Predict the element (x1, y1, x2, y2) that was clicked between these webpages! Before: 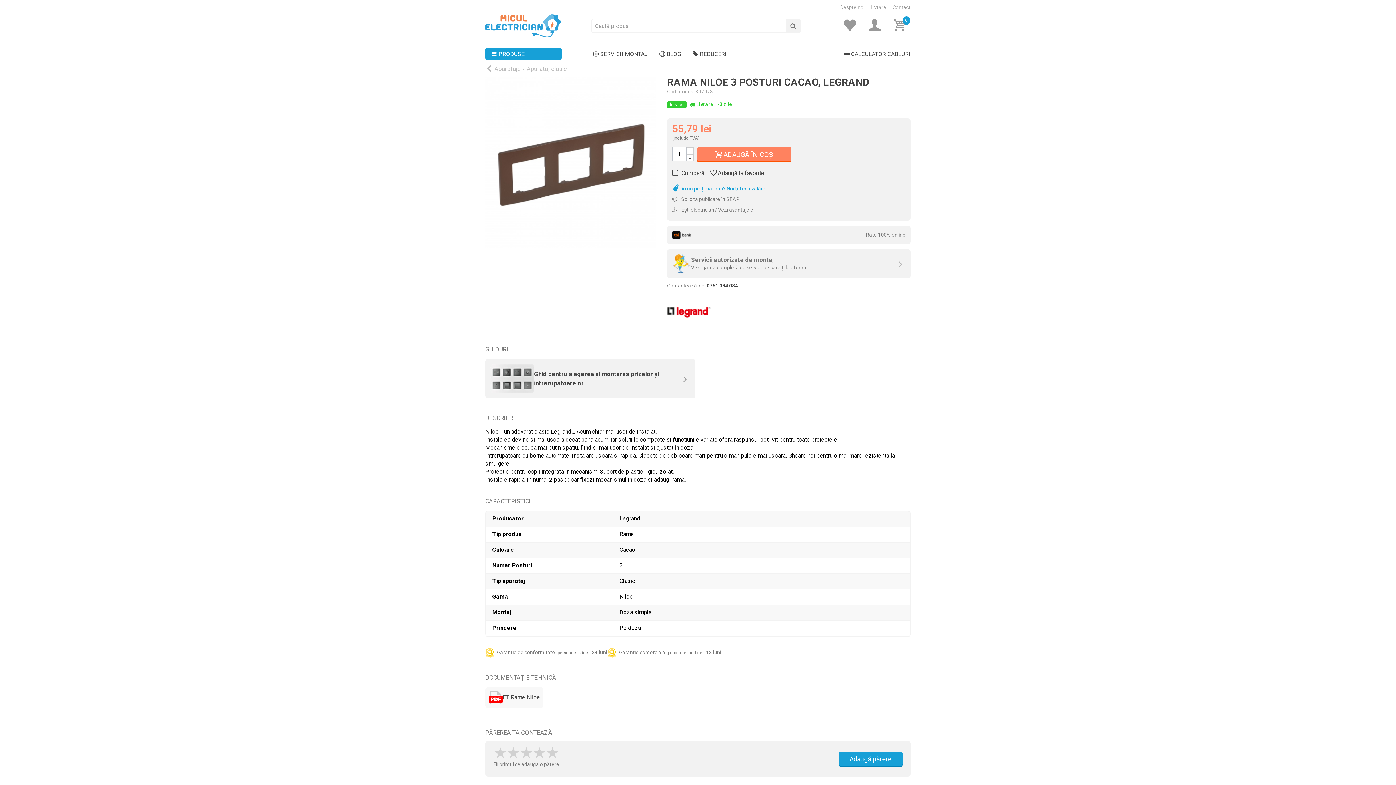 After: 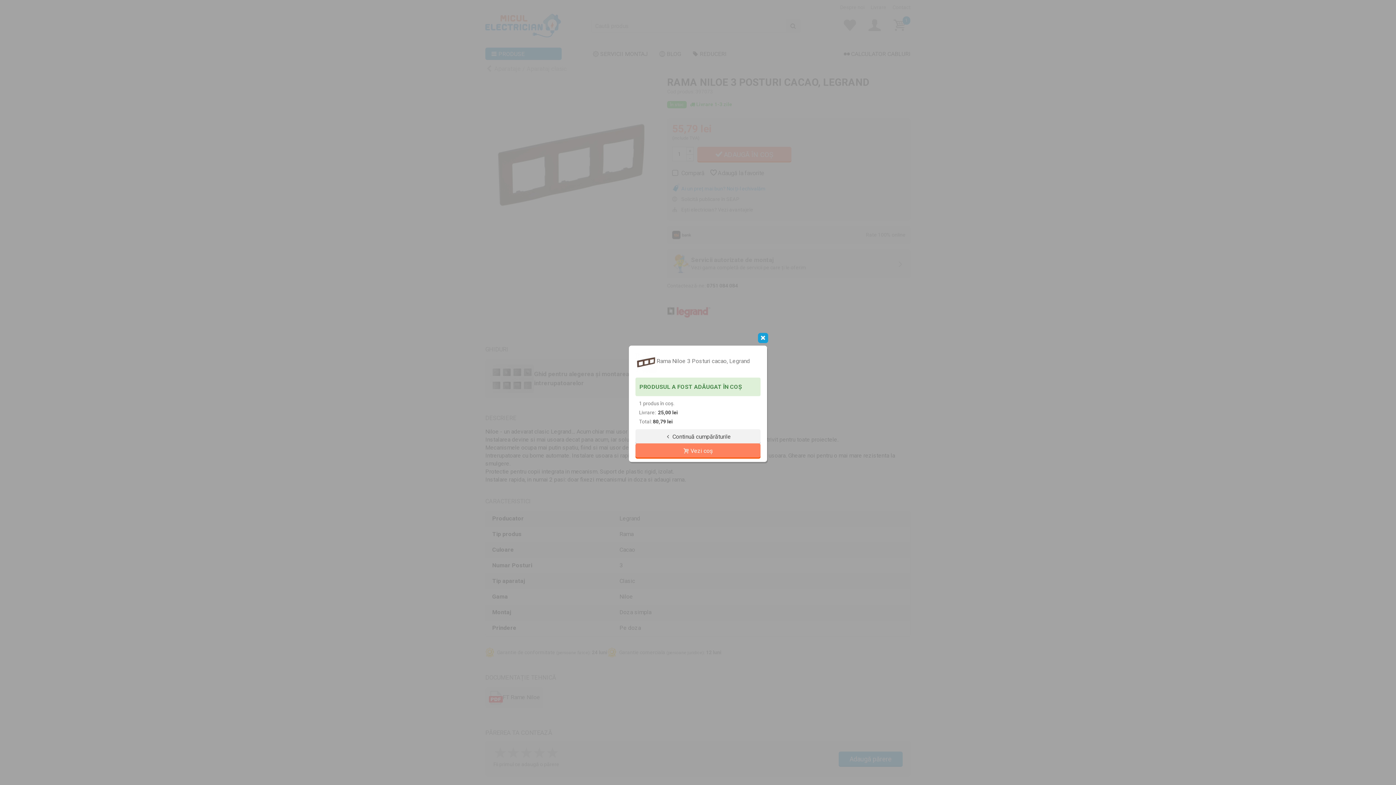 Action: label: ADAUGĂ ÎN COȘ bbox: (697, 146, 791, 161)